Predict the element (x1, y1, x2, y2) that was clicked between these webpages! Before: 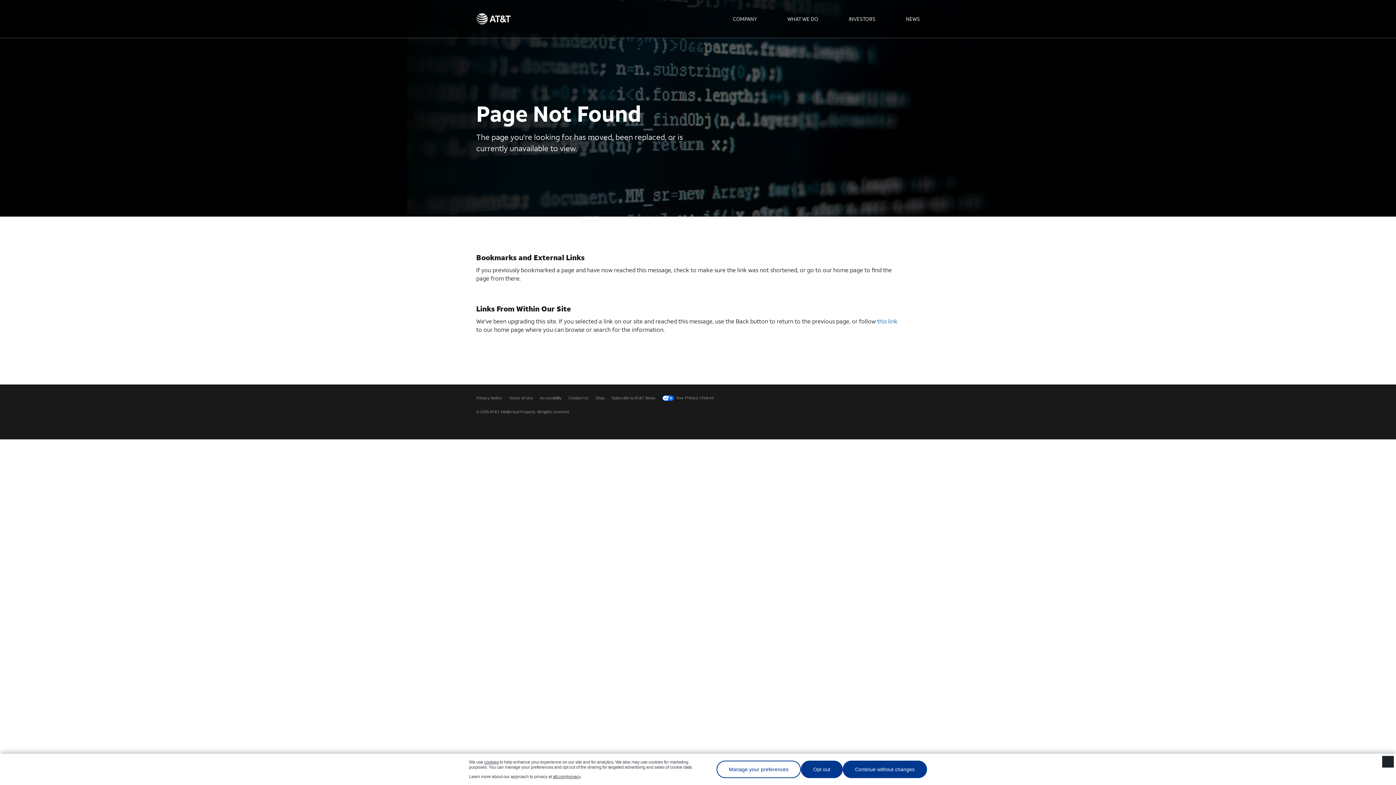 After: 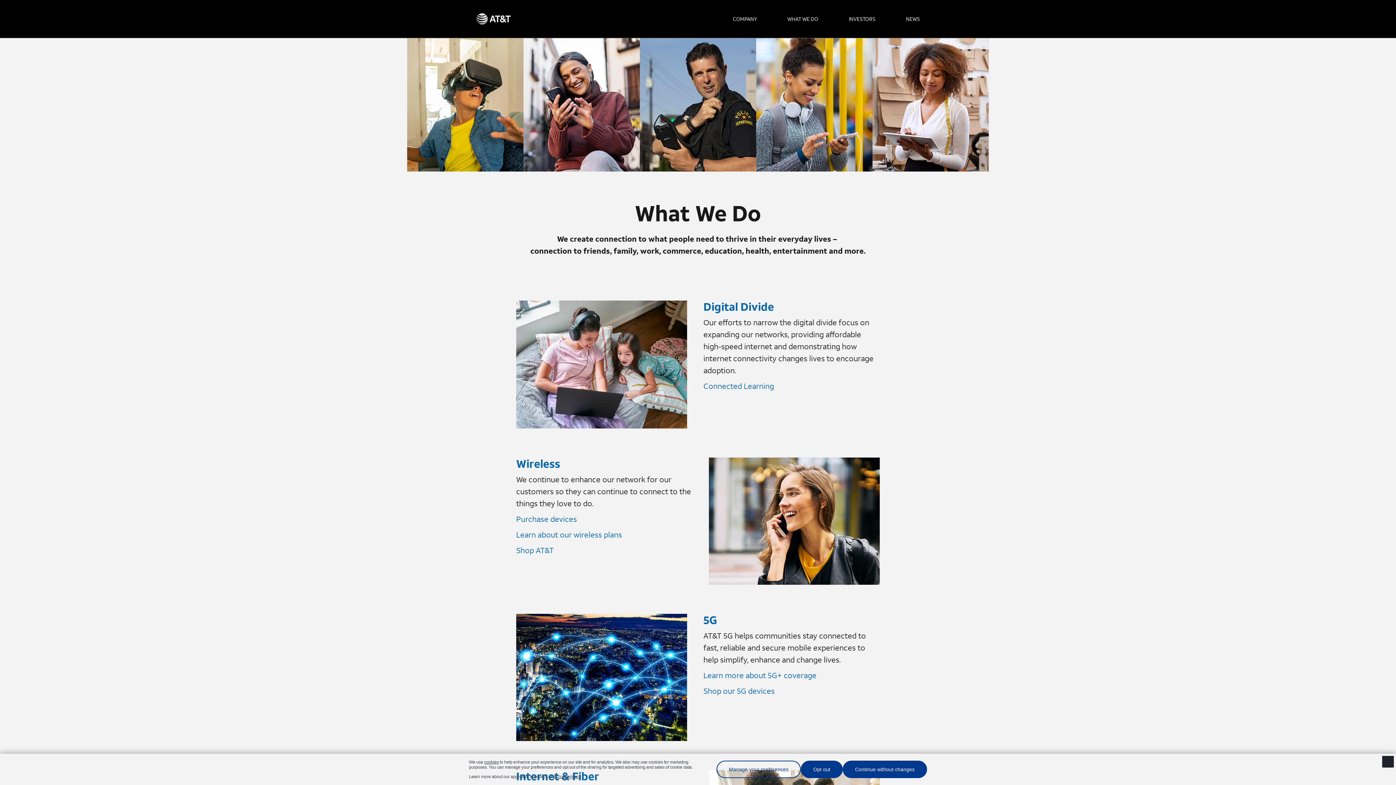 Action: label: What We Do bbox: (787, 0, 818, 37)